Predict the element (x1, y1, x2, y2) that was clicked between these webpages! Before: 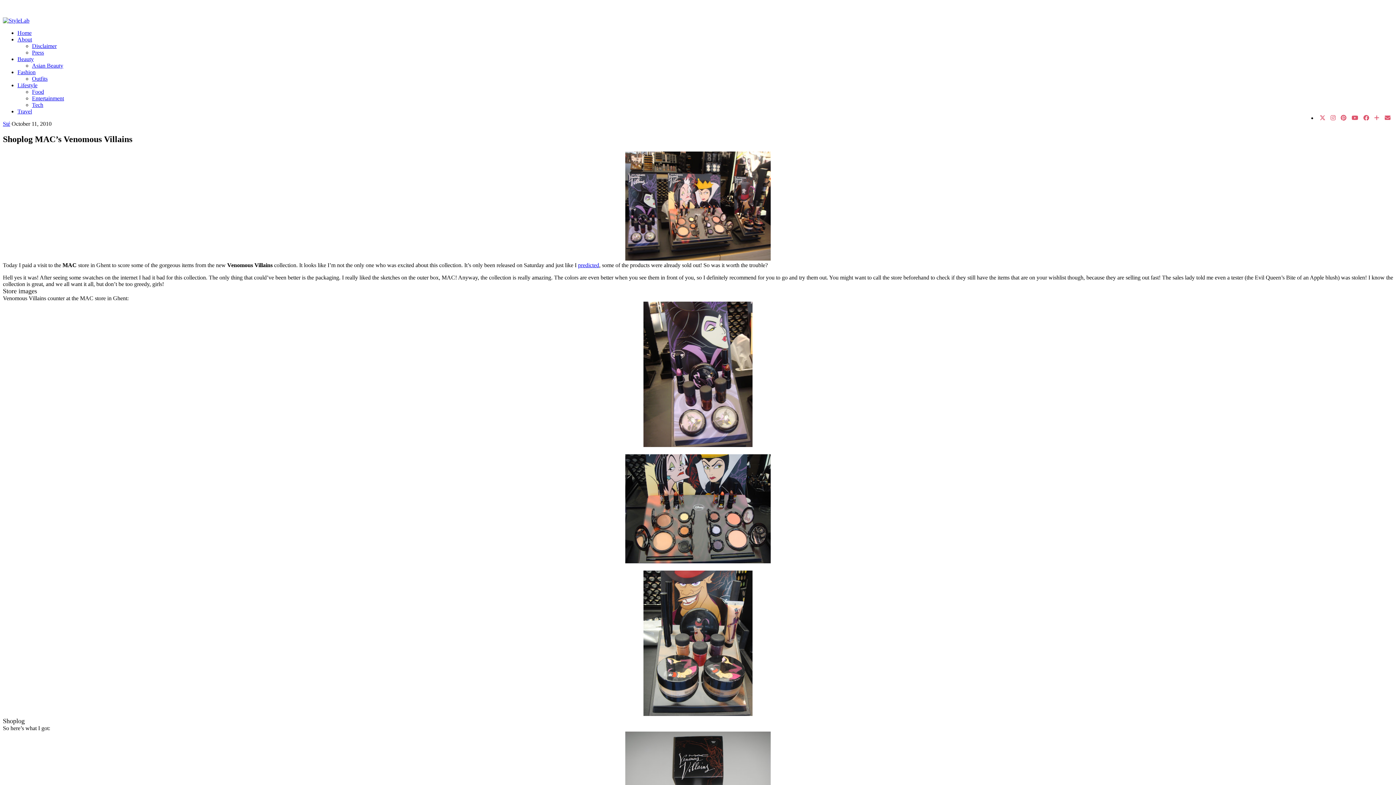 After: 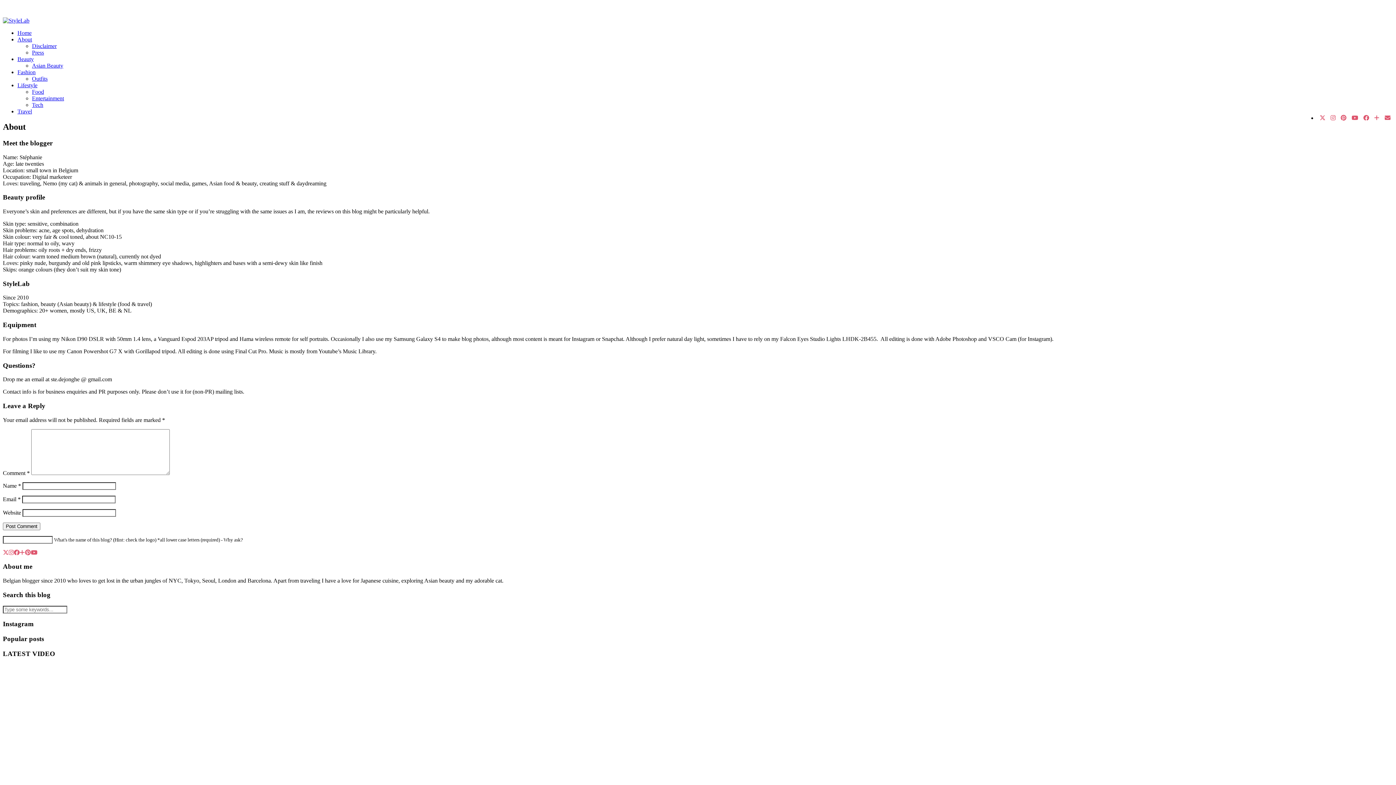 Action: label: About bbox: (17, 36, 32, 42)